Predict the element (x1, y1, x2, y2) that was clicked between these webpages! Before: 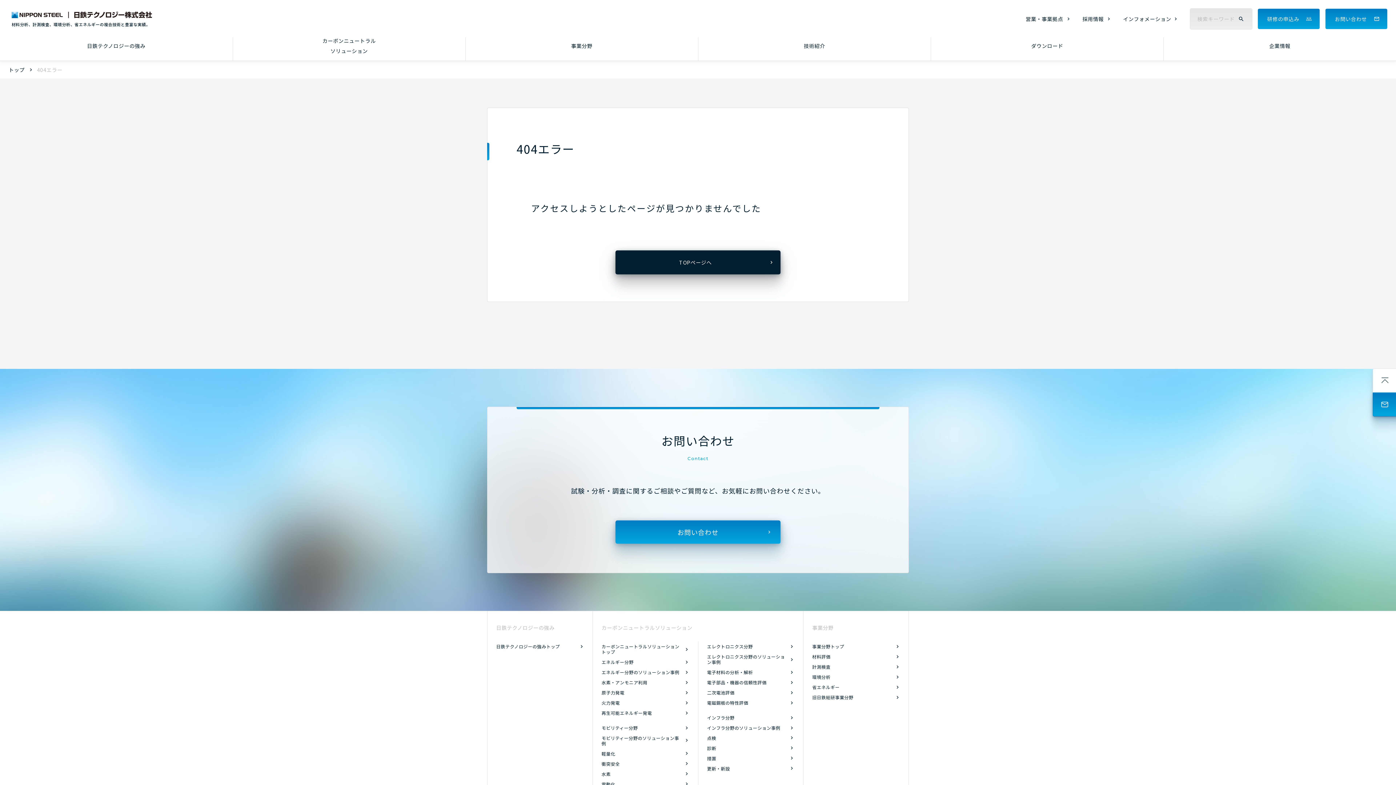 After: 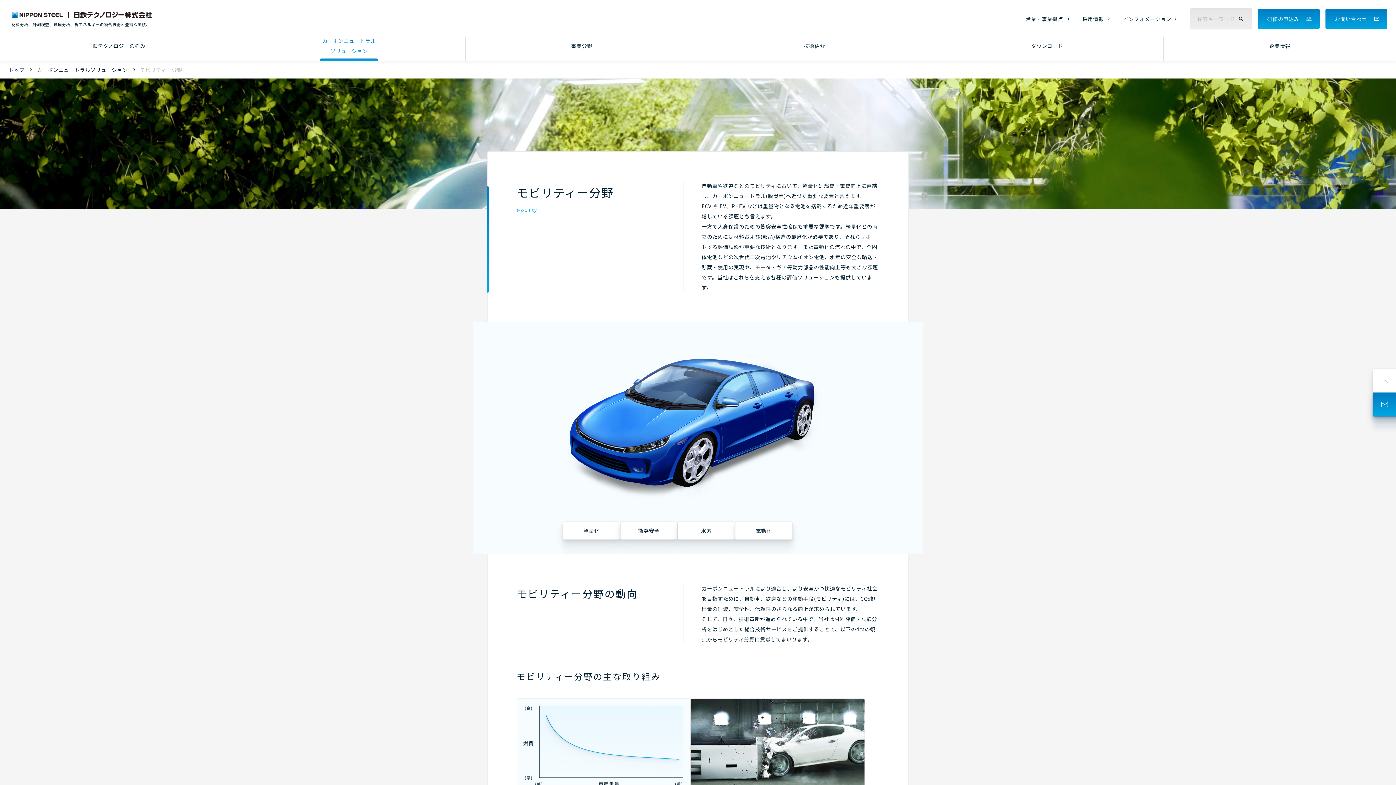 Action: label: モビリティー分野 bbox: (601, 723, 689, 733)